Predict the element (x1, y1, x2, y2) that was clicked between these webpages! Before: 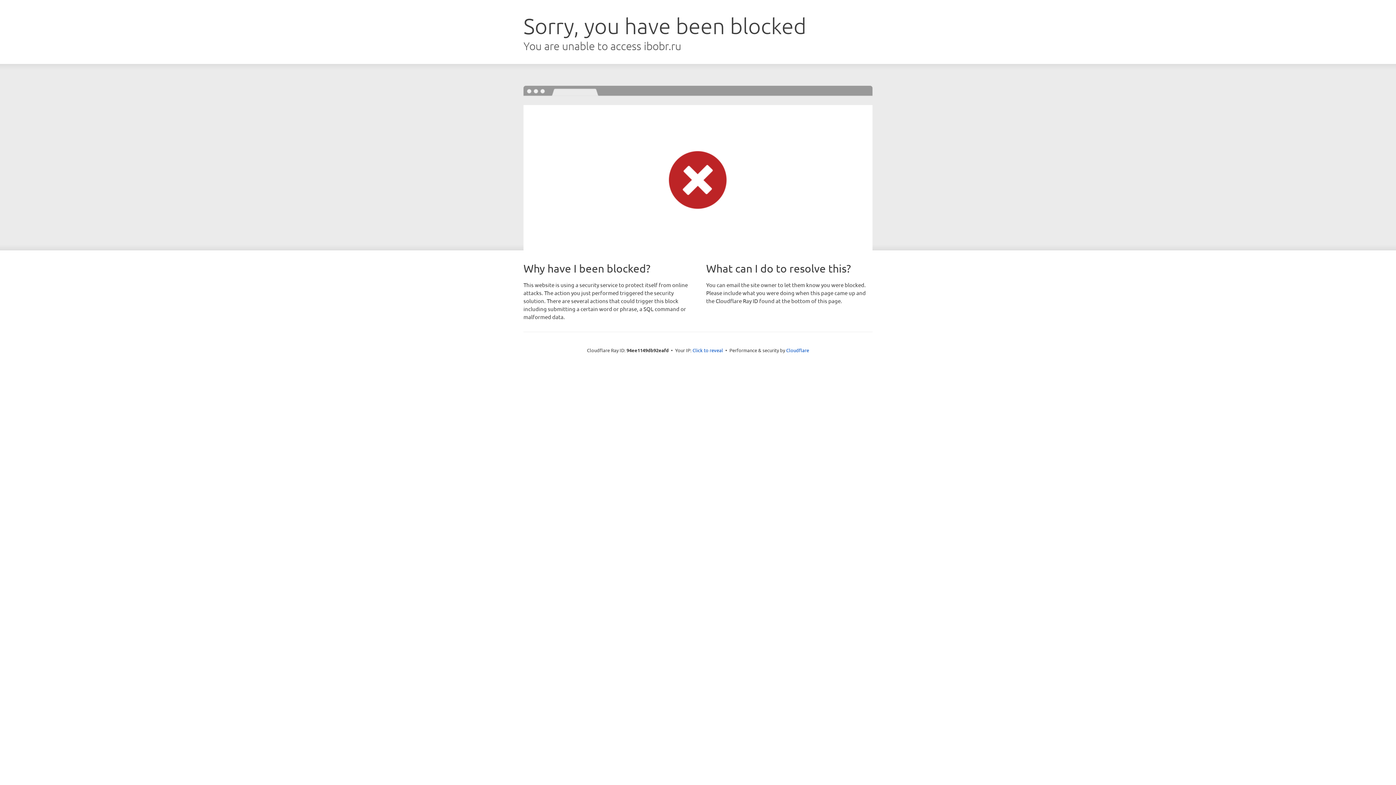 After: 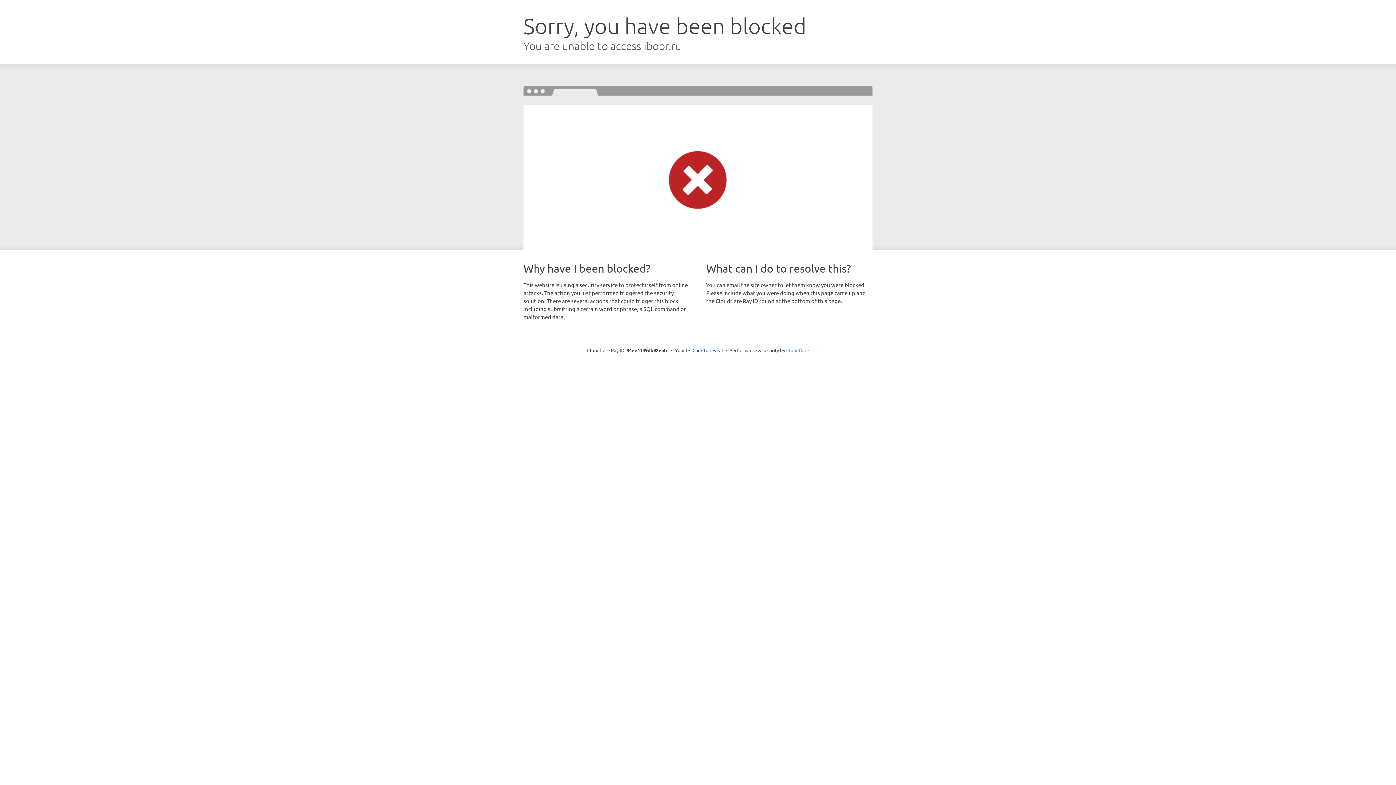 Action: bbox: (786, 347, 809, 353) label: Cloudflare